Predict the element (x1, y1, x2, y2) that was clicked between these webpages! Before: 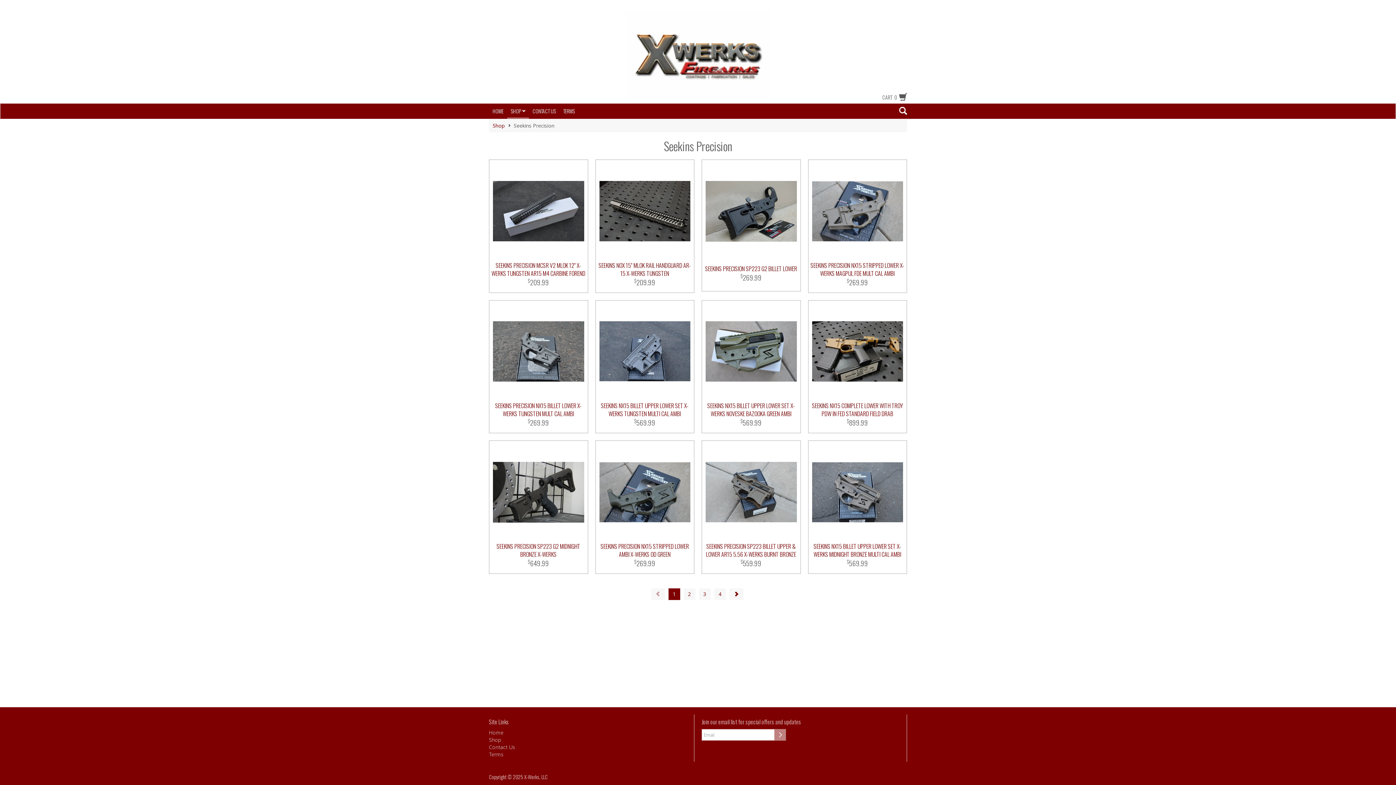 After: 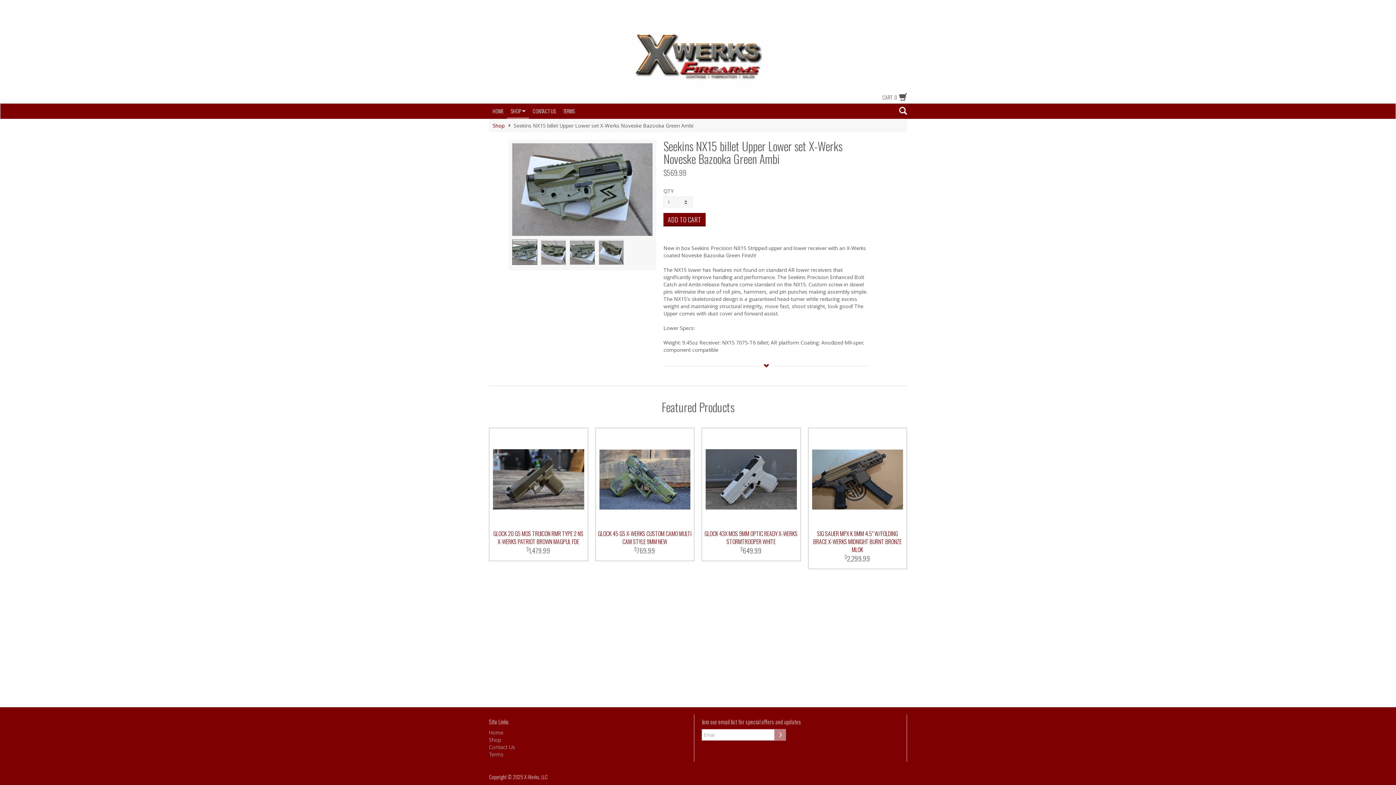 Action: label: SEEKINS NX15 BILLET UPPER LOWER SET X-WERKS NOVESKE BAZOOKA GREEN AMBI
$569.99 bbox: (702, 300, 800, 433)